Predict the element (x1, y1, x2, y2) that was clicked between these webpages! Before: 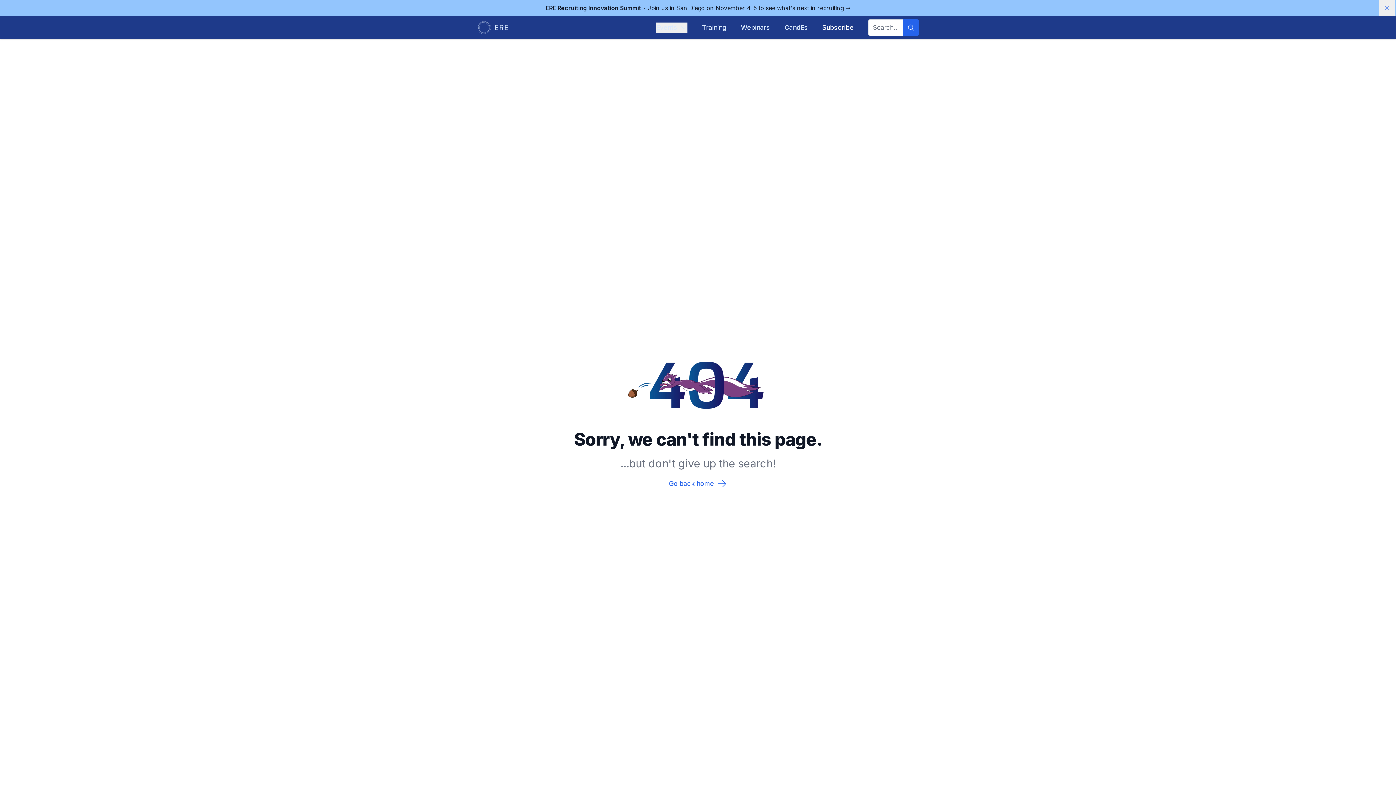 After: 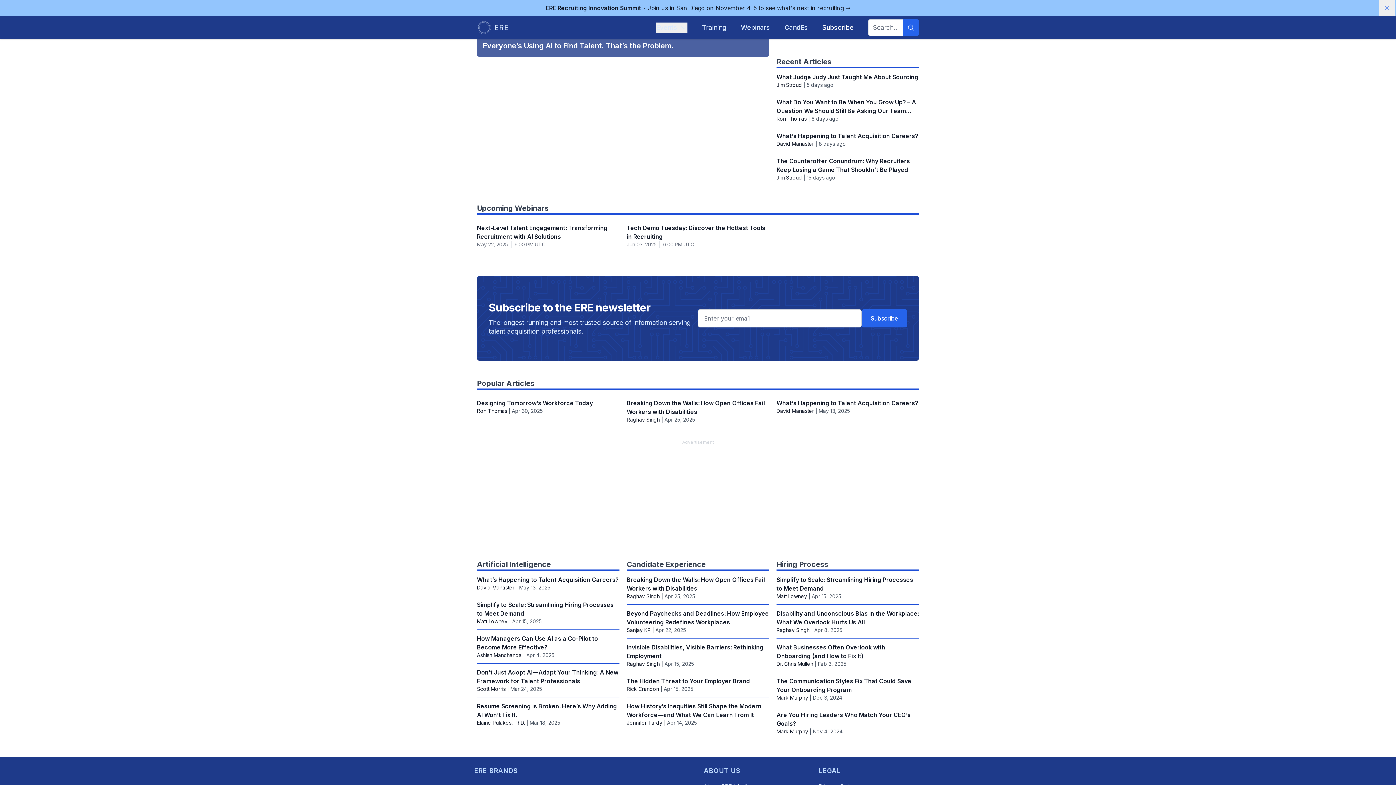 Action: bbox: (574, 479, 822, 489) label: Go back home